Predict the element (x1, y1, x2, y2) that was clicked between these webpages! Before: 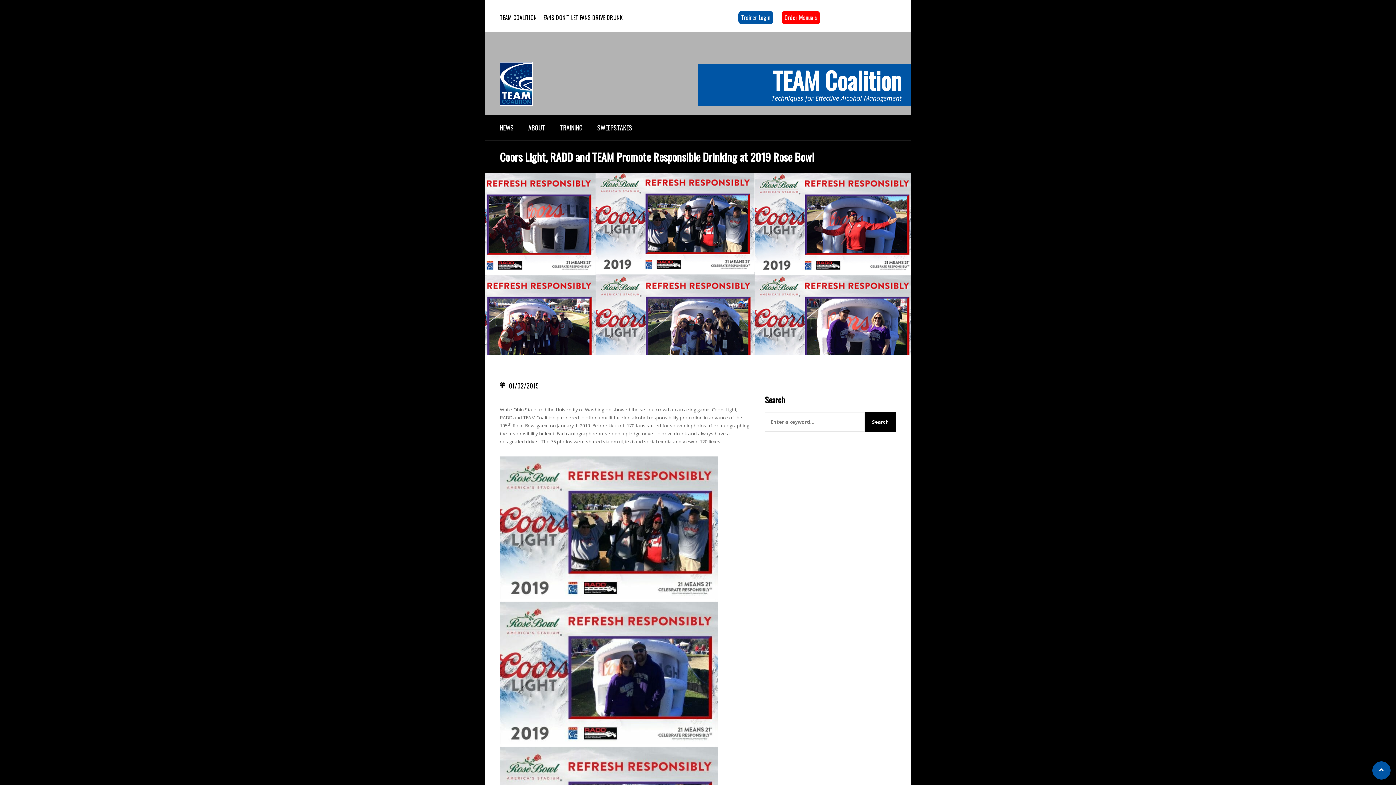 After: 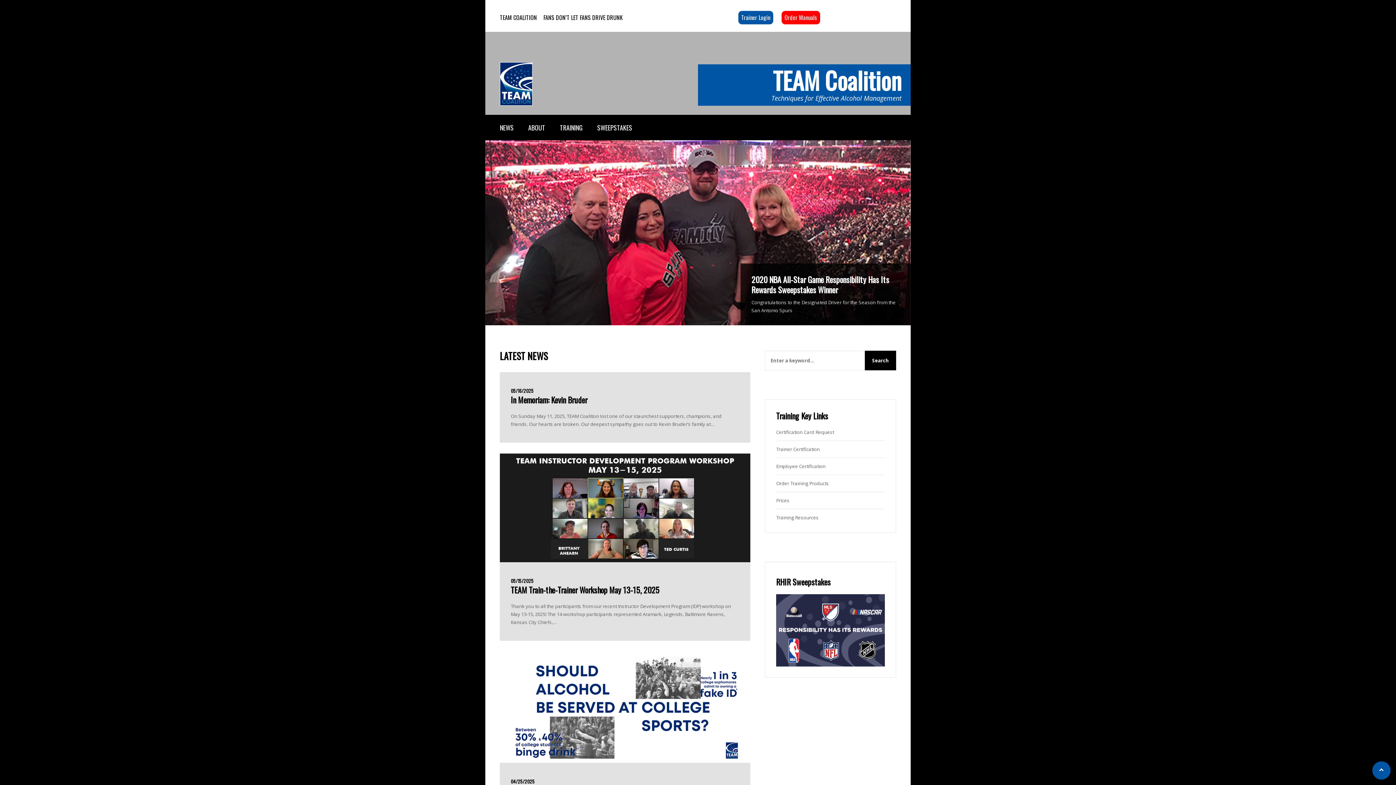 Action: bbox: (500, 13, 537, 21) label: TEAM COALITION